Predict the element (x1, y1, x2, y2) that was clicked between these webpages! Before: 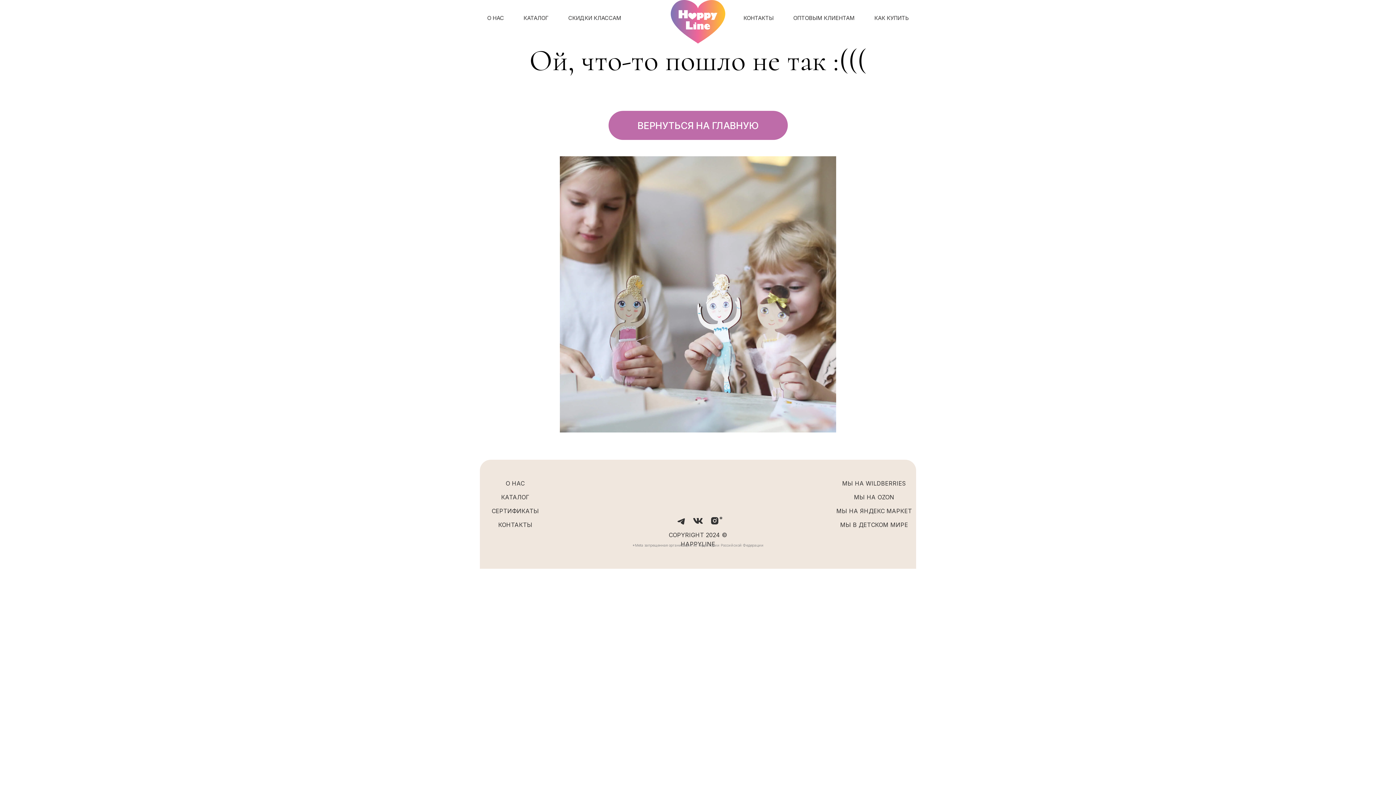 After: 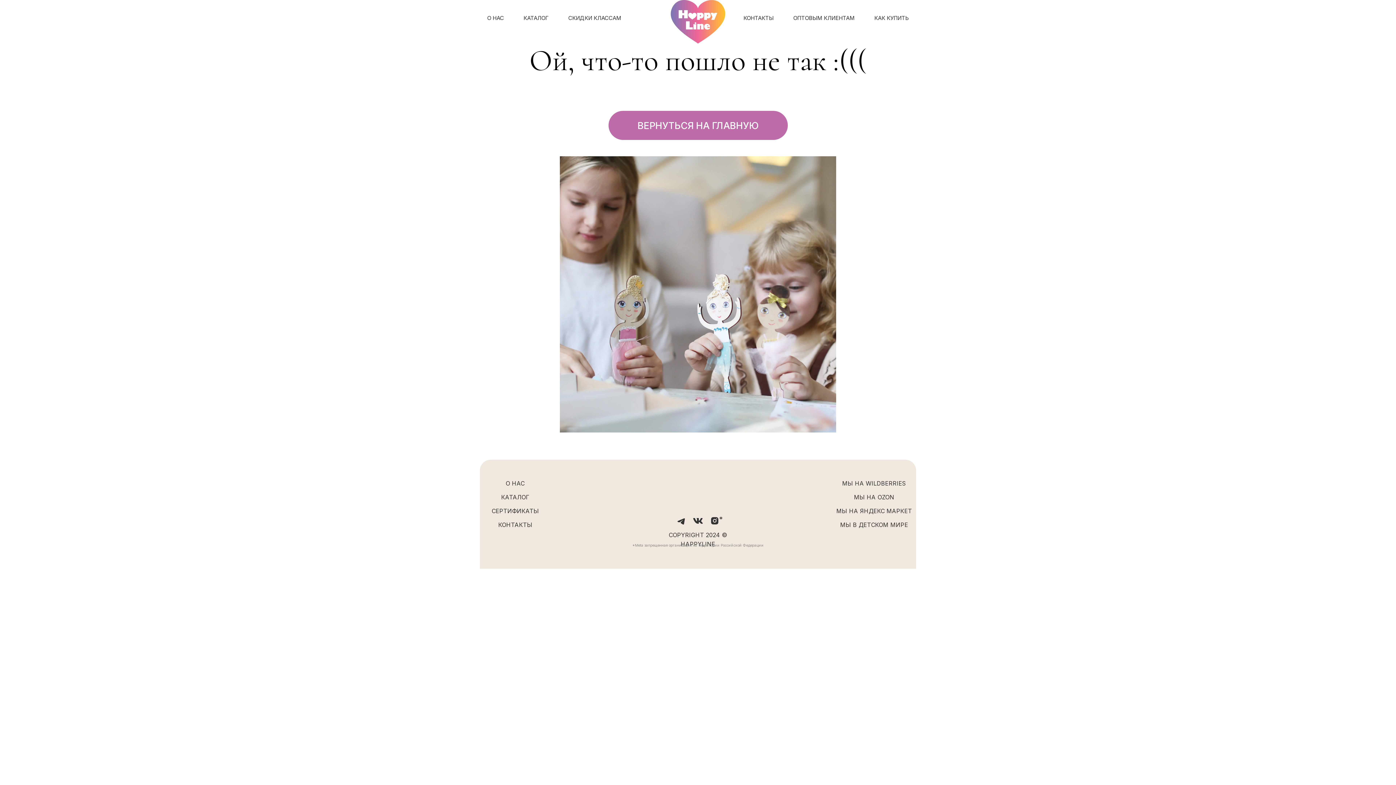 Action: bbox: (836, 505, 912, 516) label: МЫ НА ЯНДЕКС МАРКЕТ